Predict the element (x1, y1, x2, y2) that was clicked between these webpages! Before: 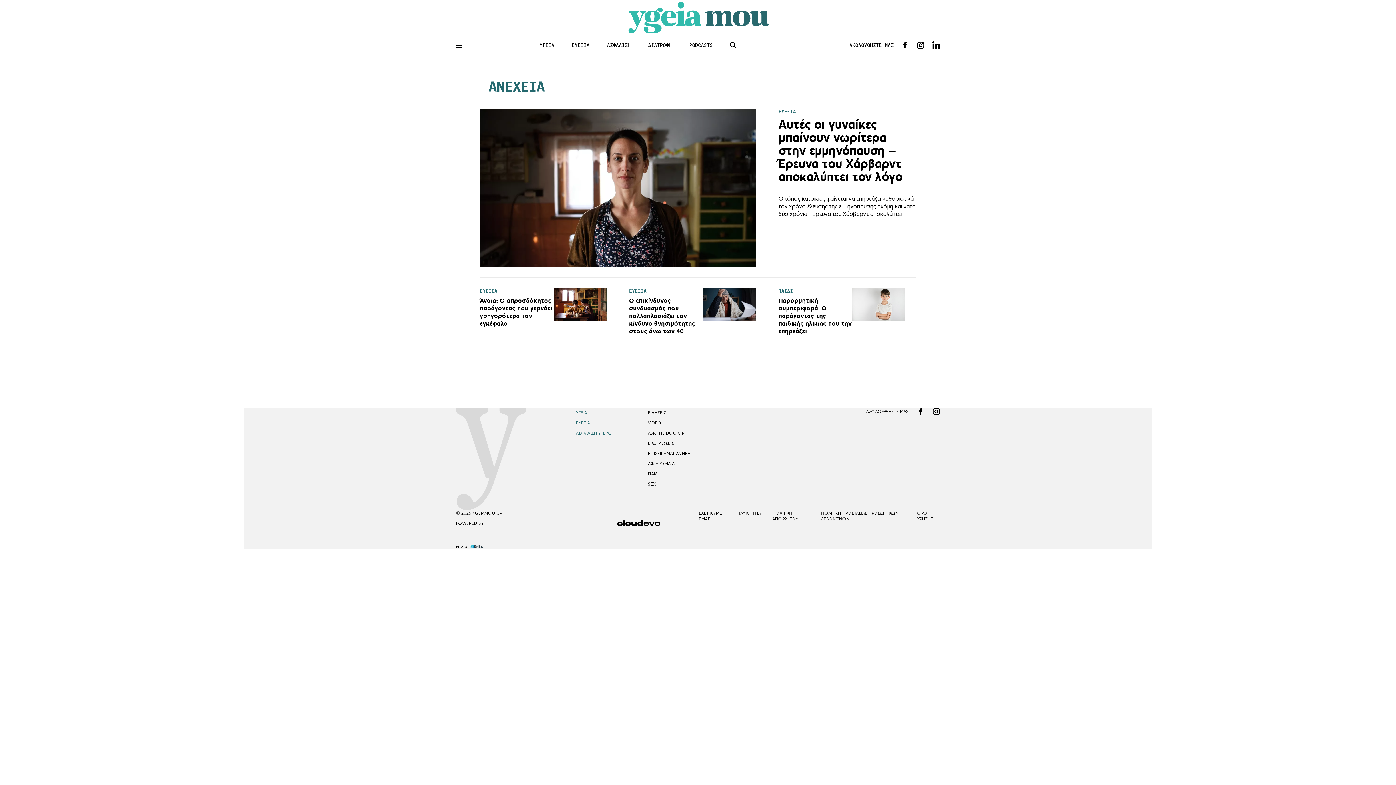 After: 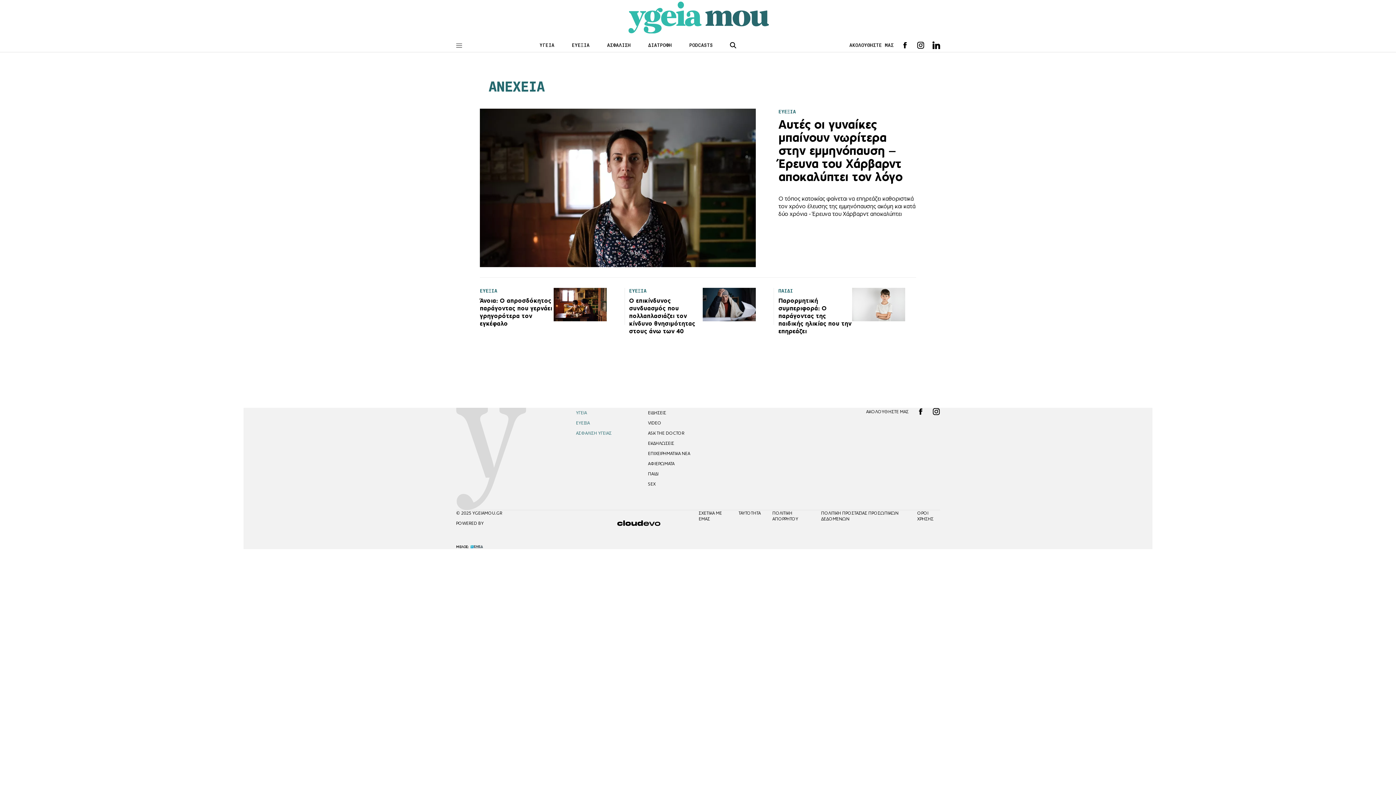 Action: bbox: (916, 408, 924, 415)